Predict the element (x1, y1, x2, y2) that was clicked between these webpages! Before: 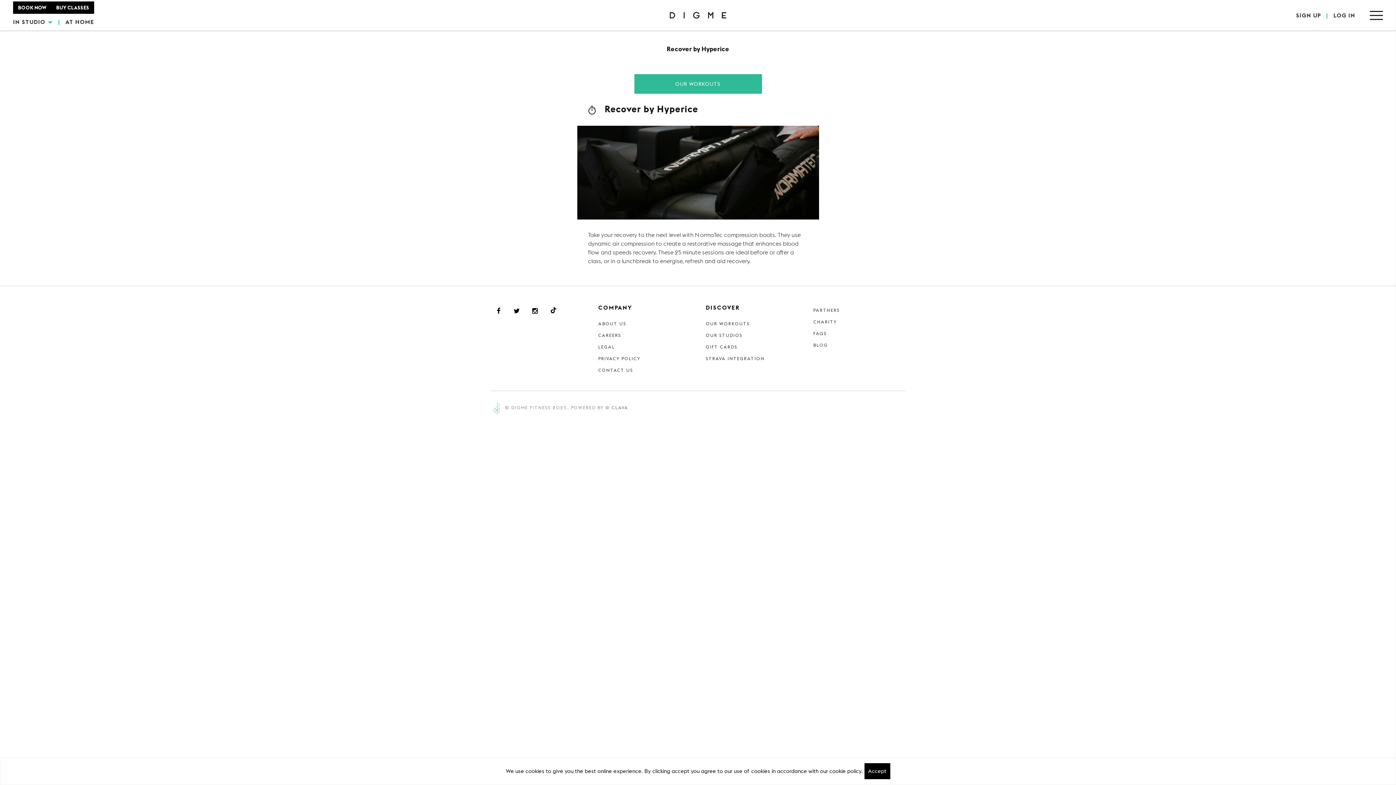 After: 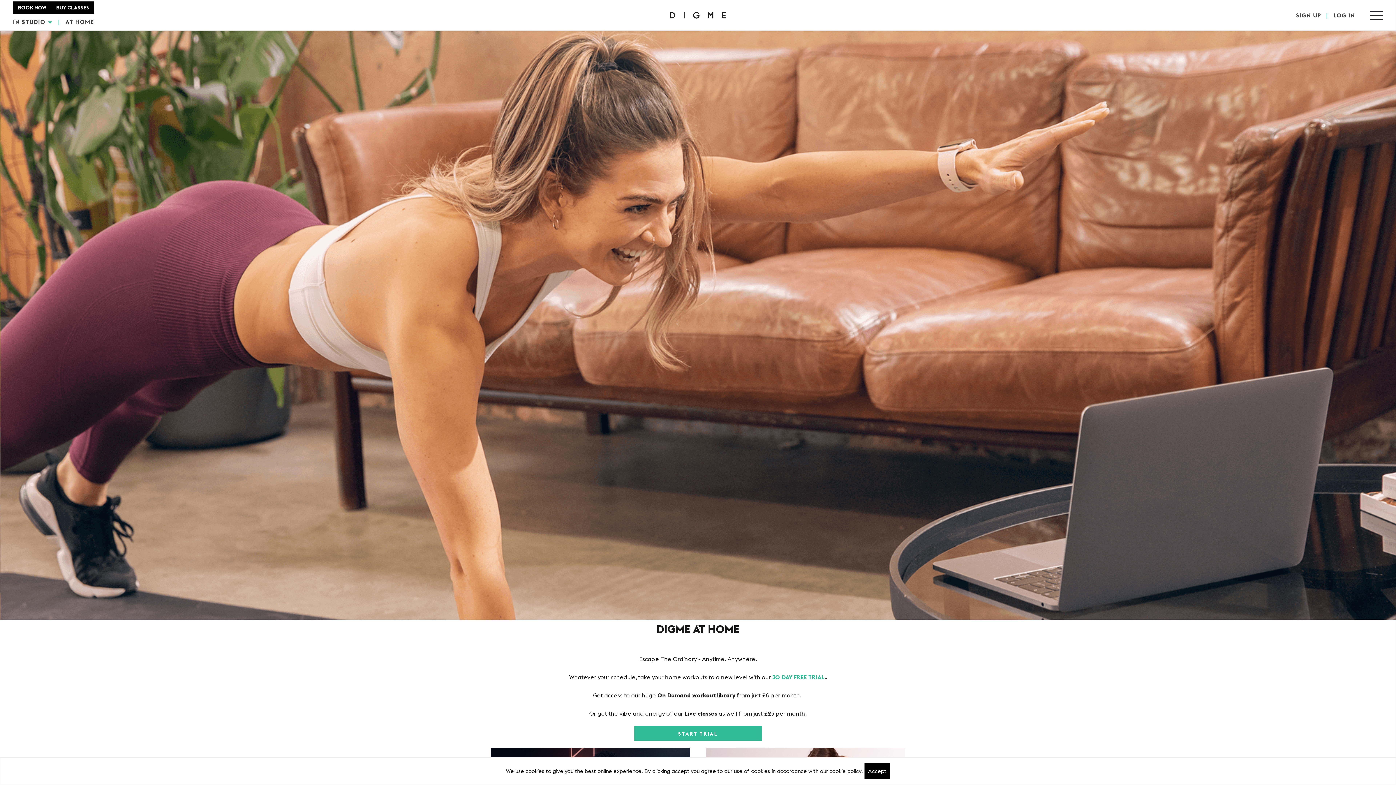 Action: bbox: (65, 18, 94, 25) label: AT HOME